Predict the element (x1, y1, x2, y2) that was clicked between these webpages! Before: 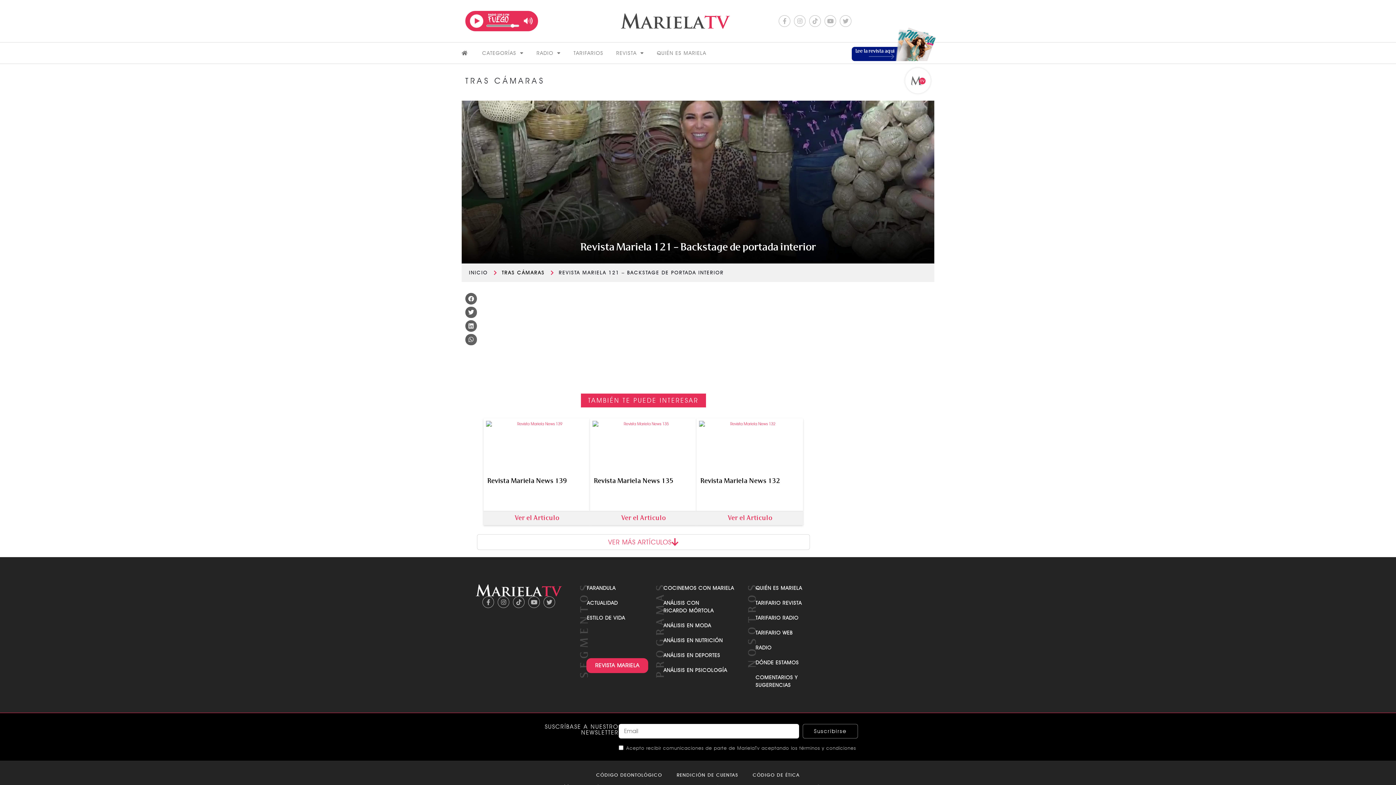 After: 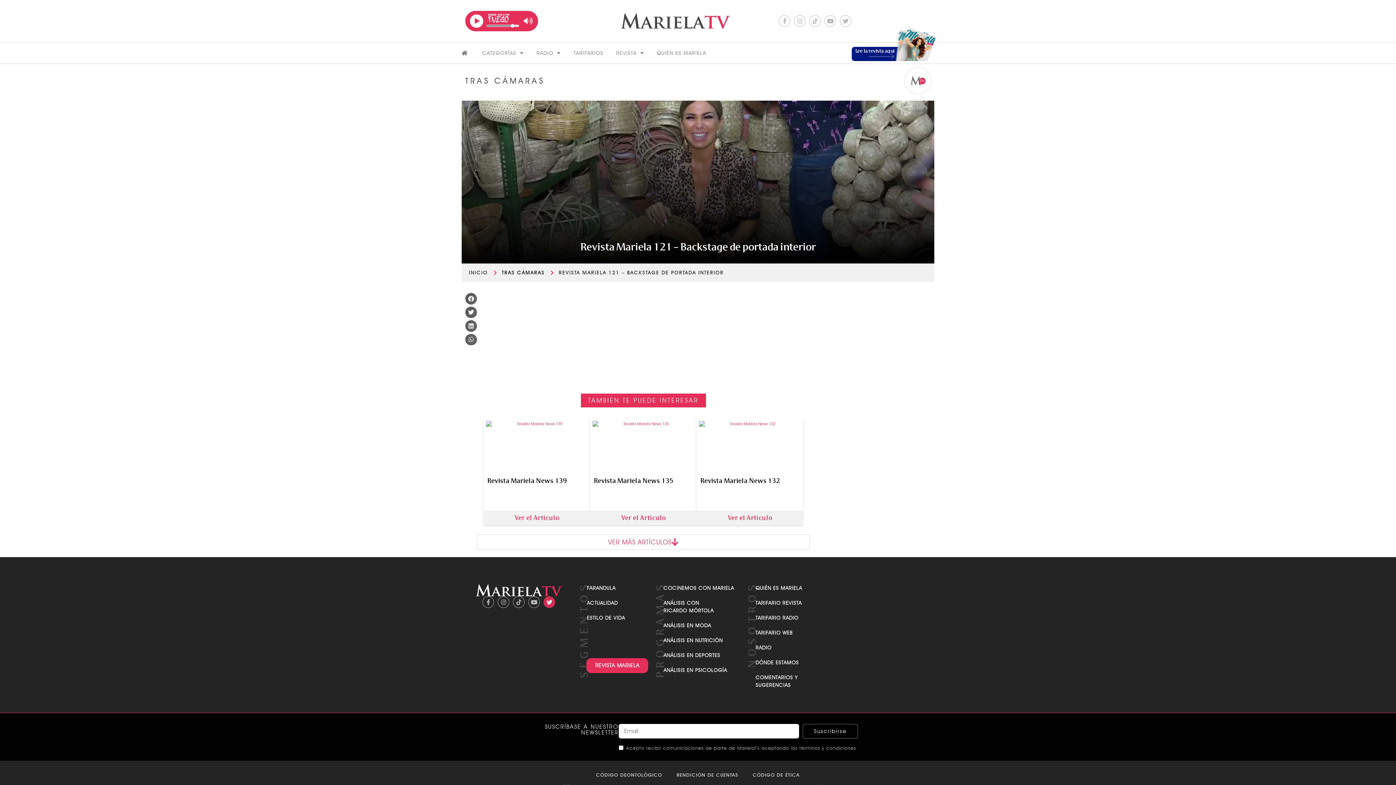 Action: label: Twitter bbox: (543, 596, 555, 608)